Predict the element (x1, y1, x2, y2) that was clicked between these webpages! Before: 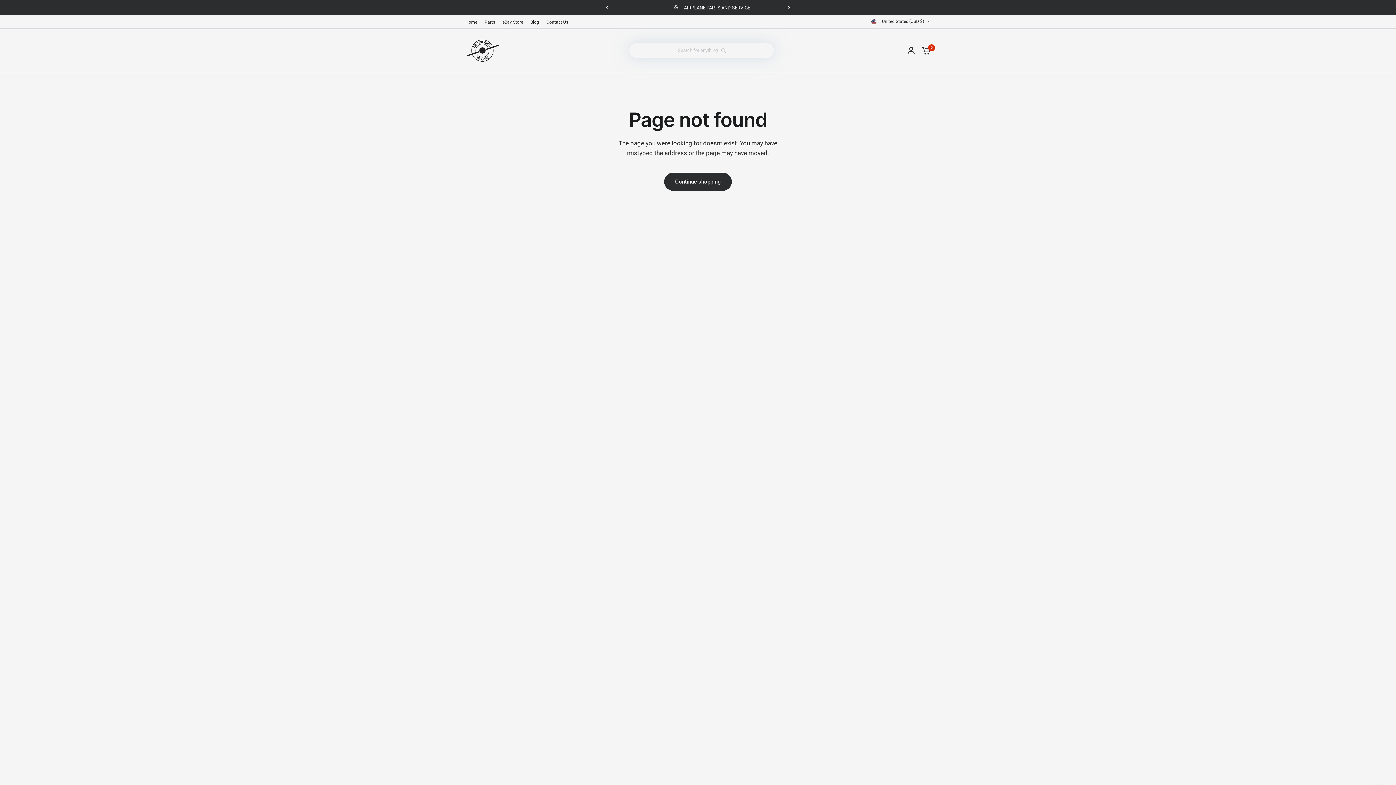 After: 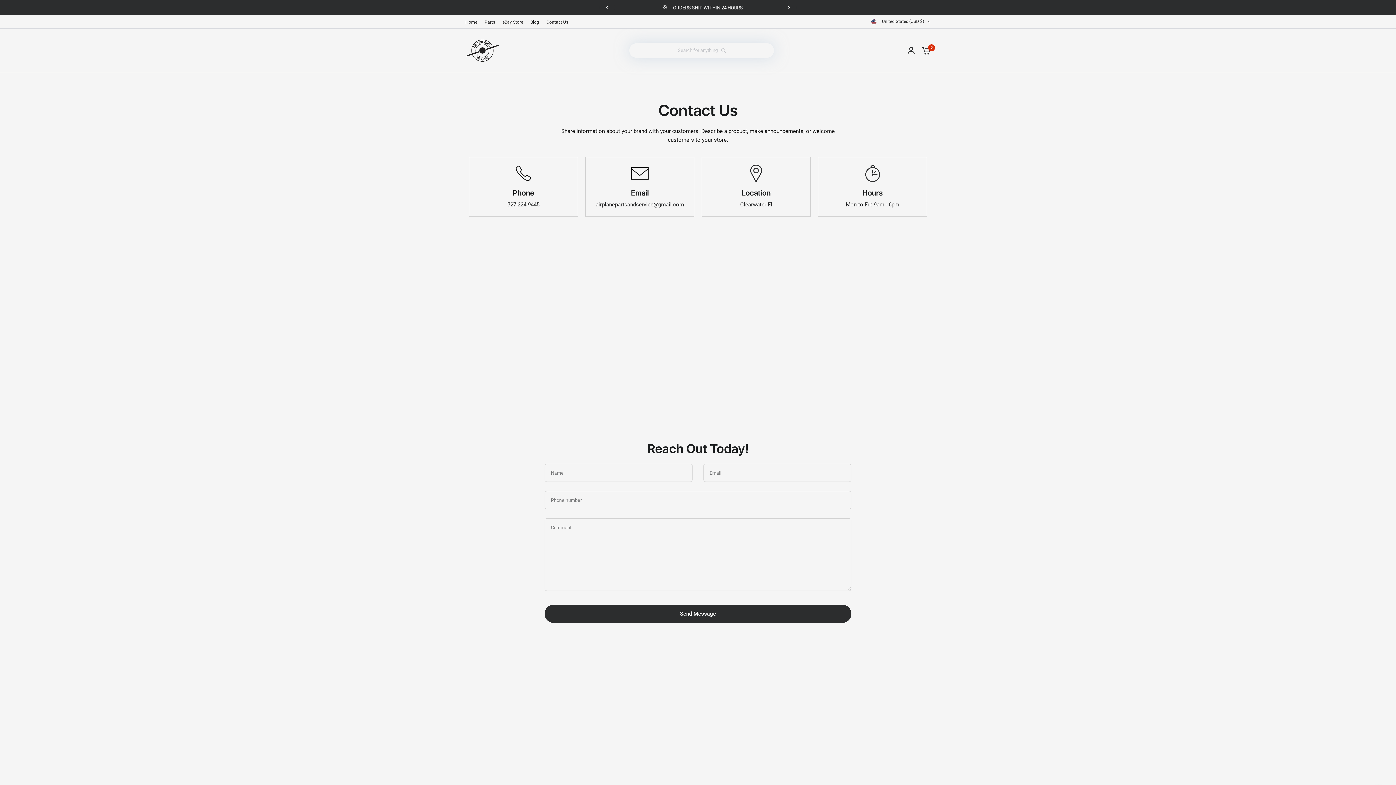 Action: label: Contact Us bbox: (546, 18, 568, 25)